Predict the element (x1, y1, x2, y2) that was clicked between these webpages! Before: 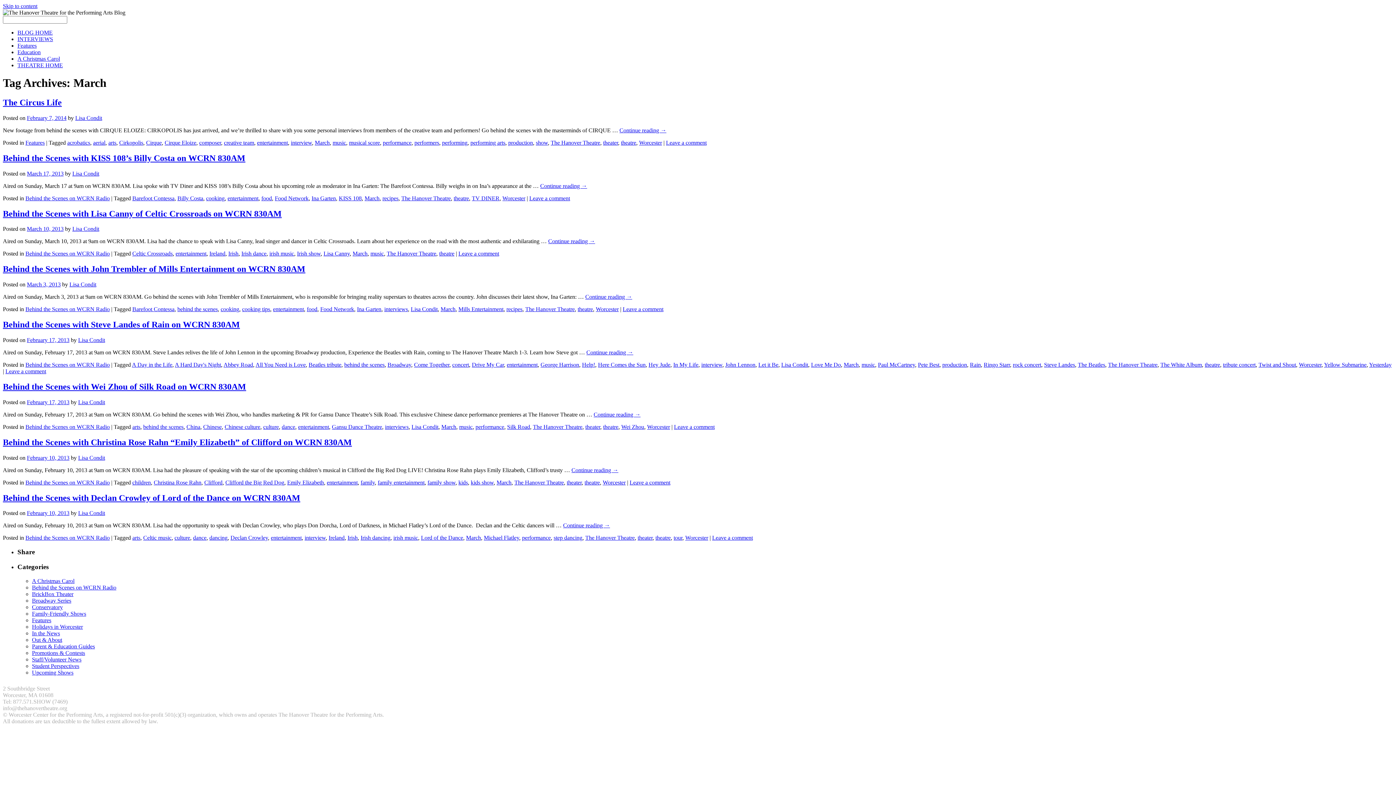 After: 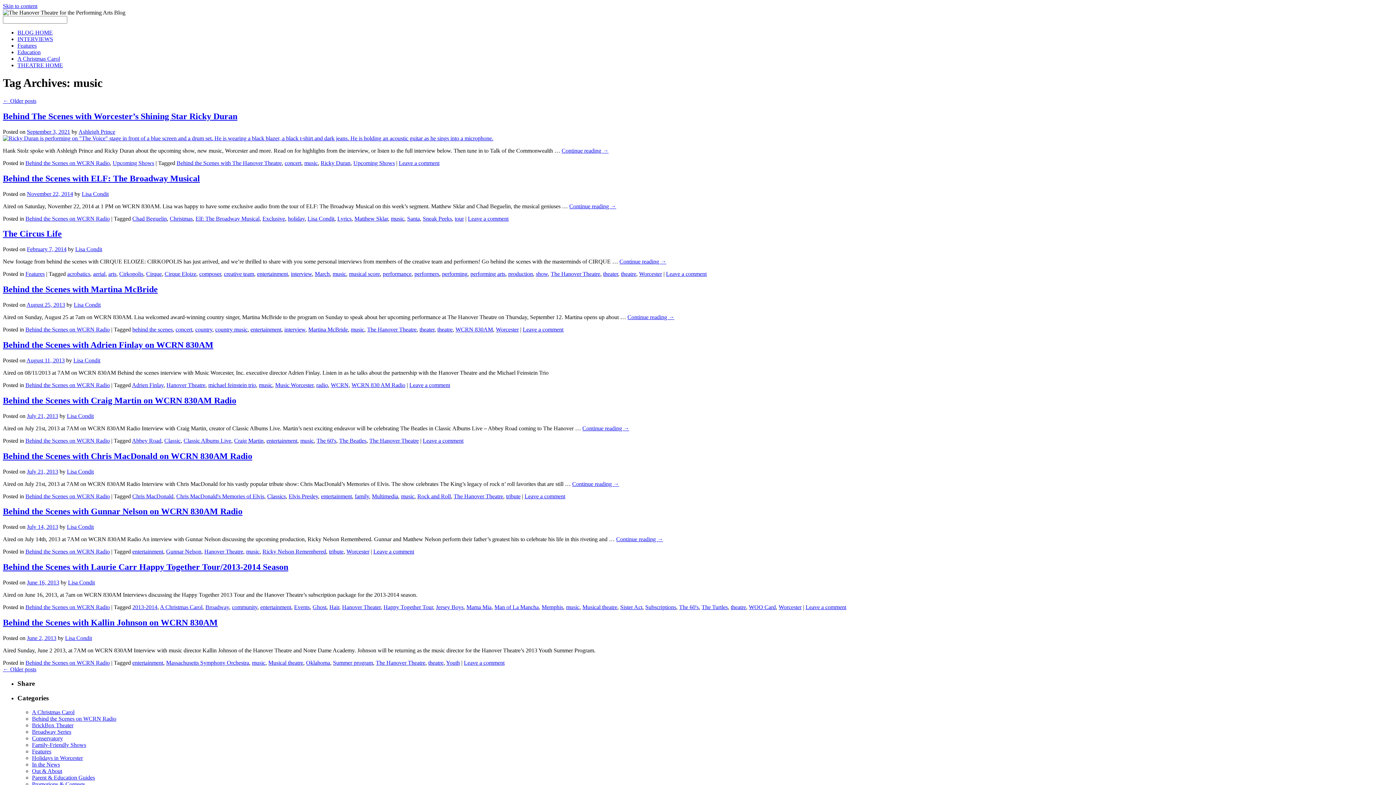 Action: bbox: (332, 139, 346, 145) label: music